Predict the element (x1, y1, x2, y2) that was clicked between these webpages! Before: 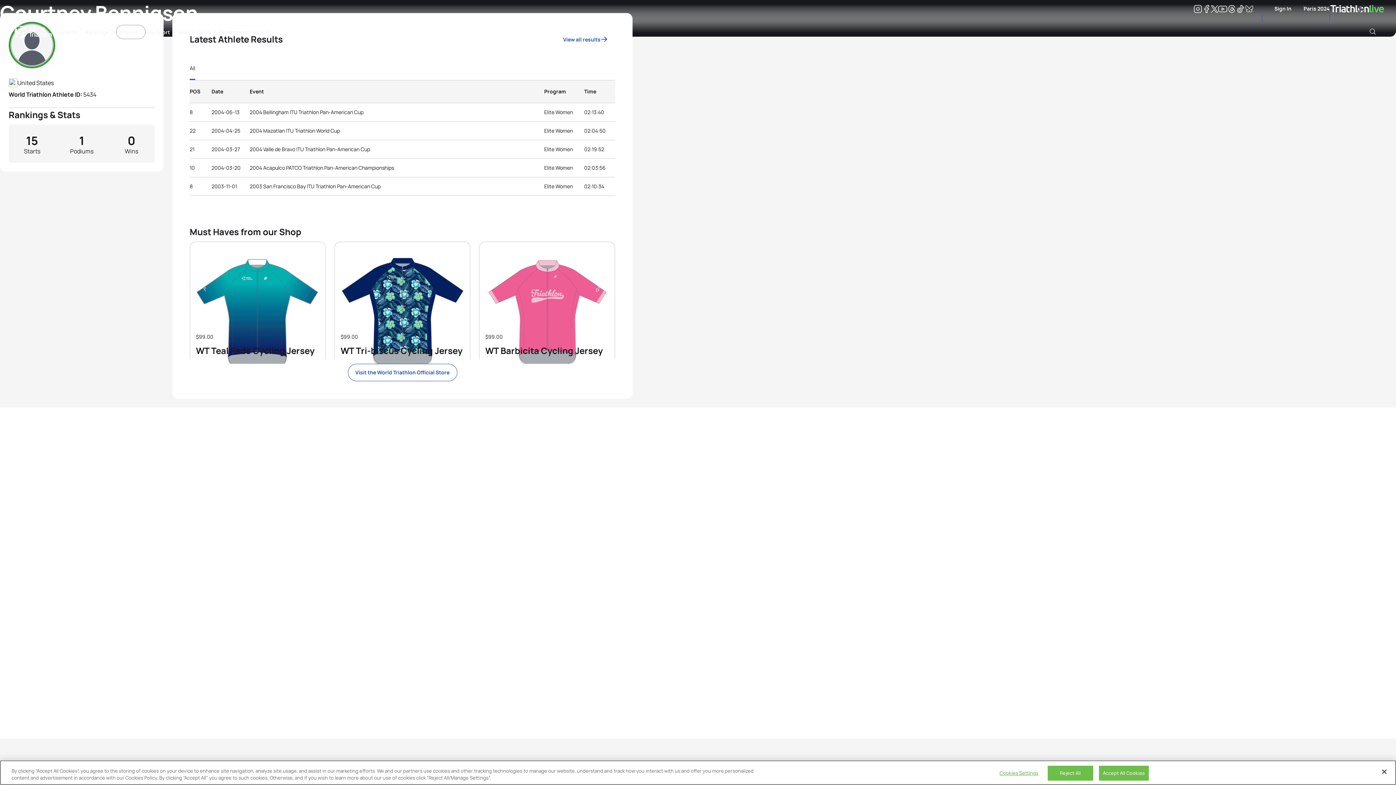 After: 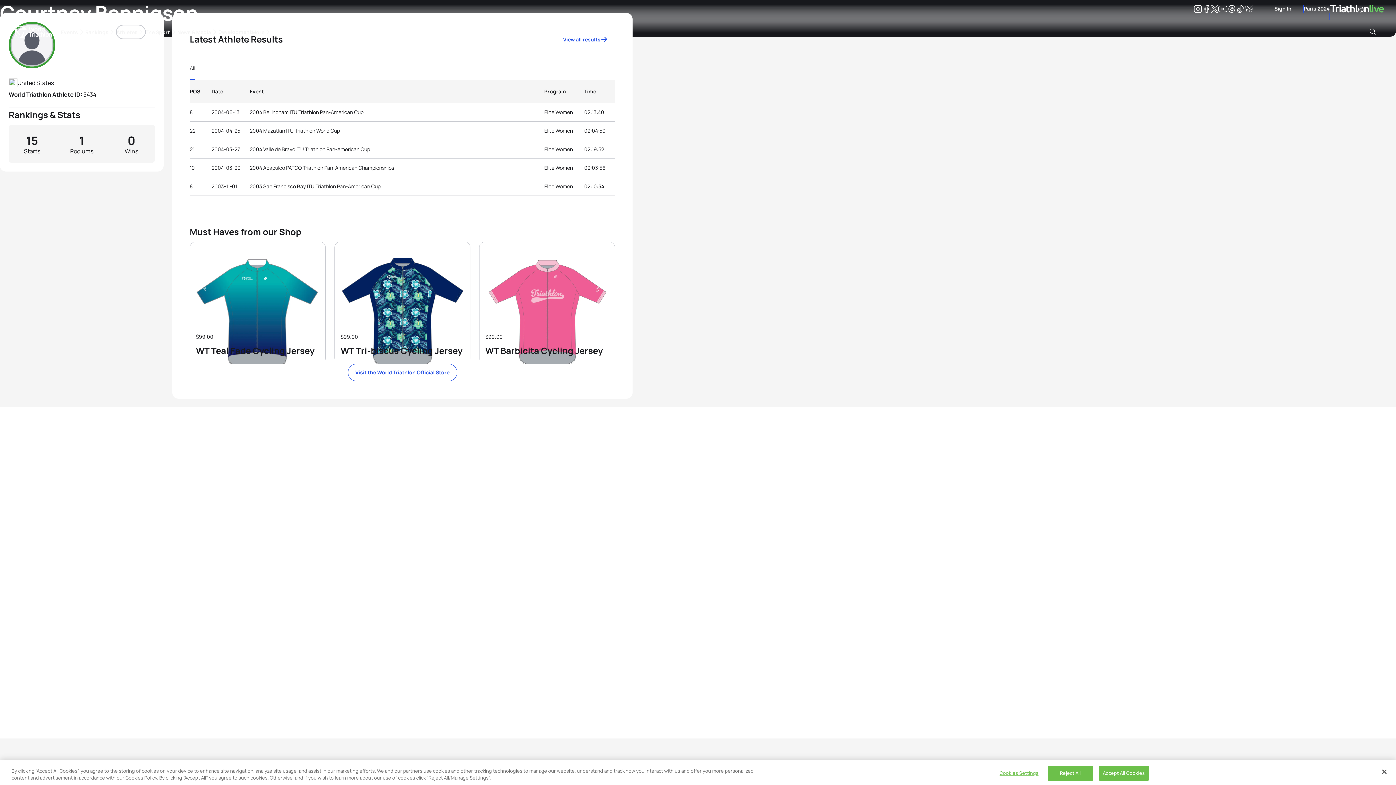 Action: bbox: (1218, 5, 1227, 12) label: Youtube